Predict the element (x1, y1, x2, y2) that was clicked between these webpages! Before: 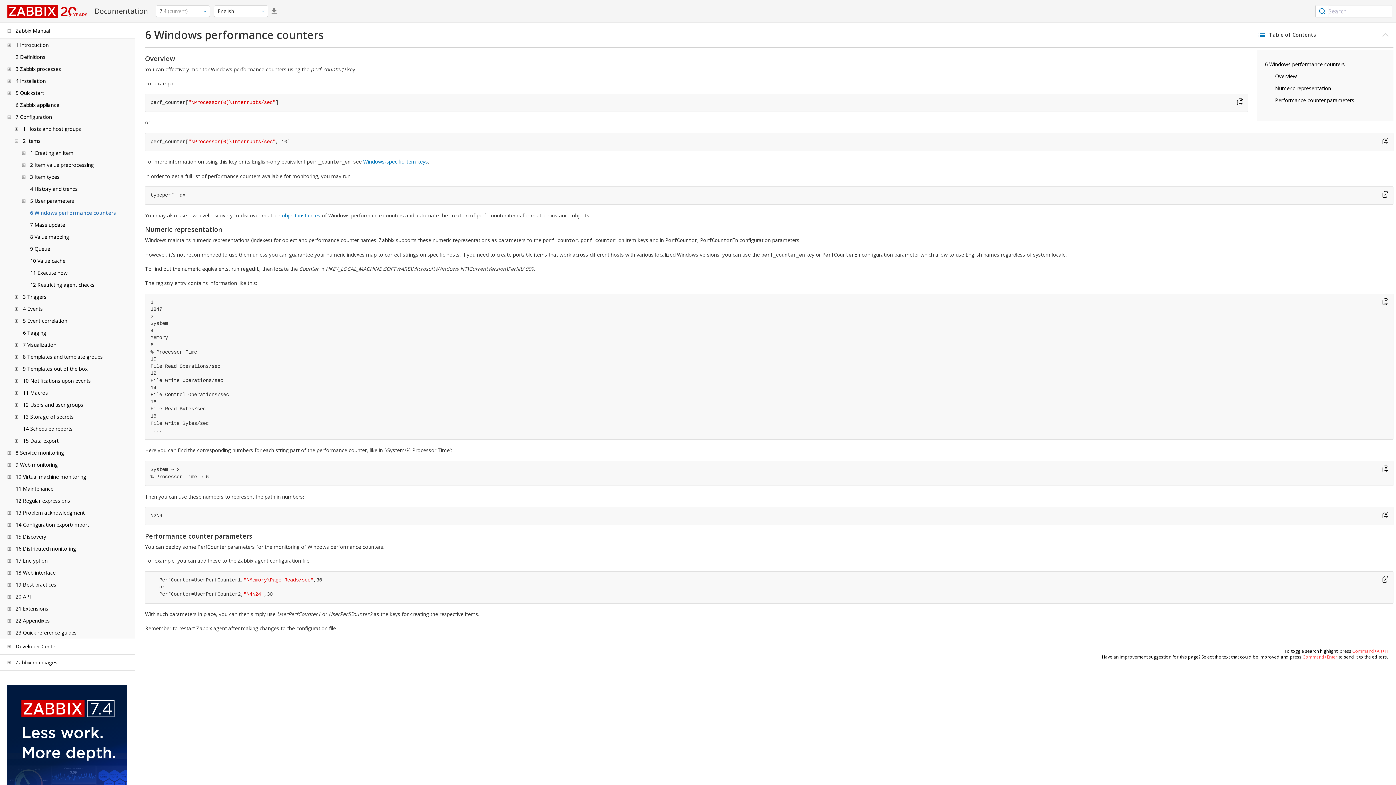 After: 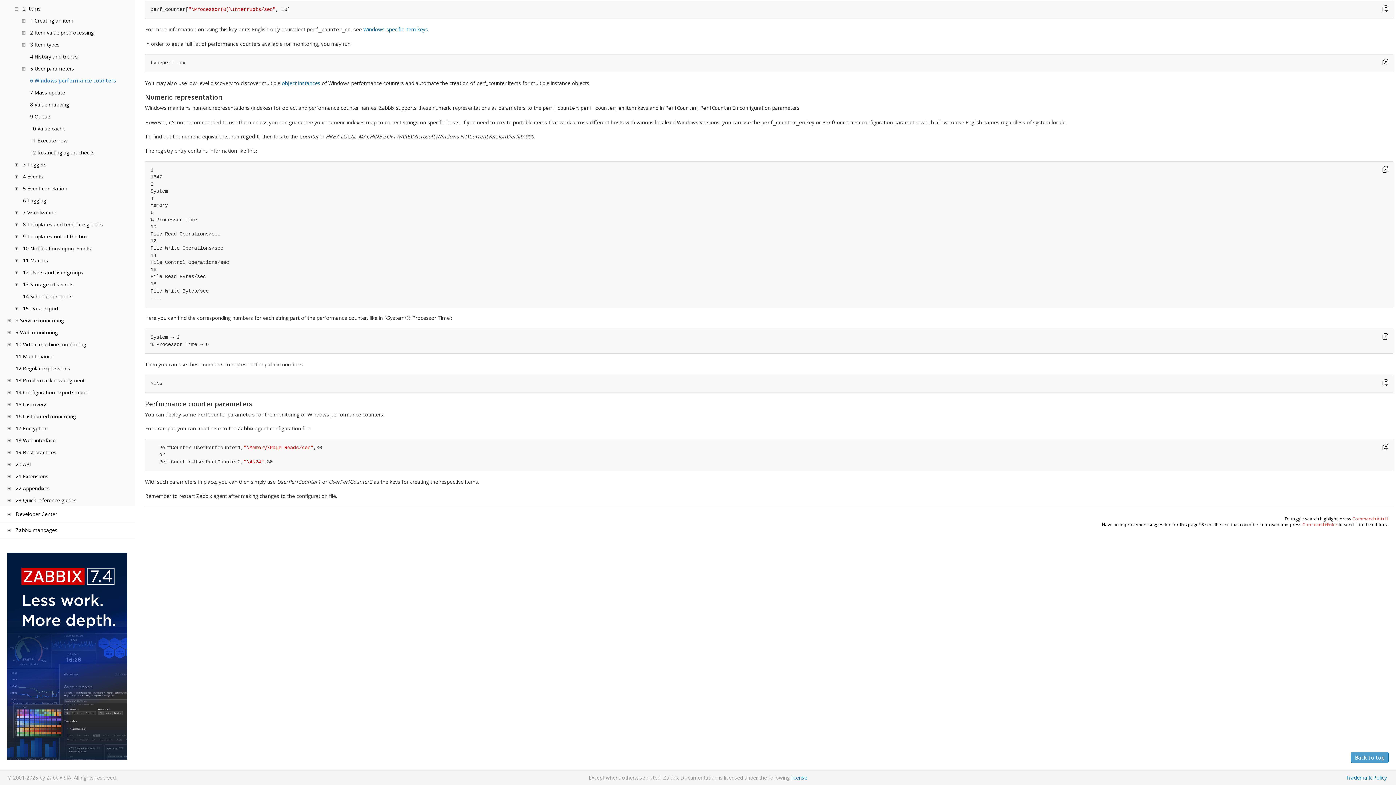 Action: bbox: (1275, 82, 1331, 94) label: Numeric representation